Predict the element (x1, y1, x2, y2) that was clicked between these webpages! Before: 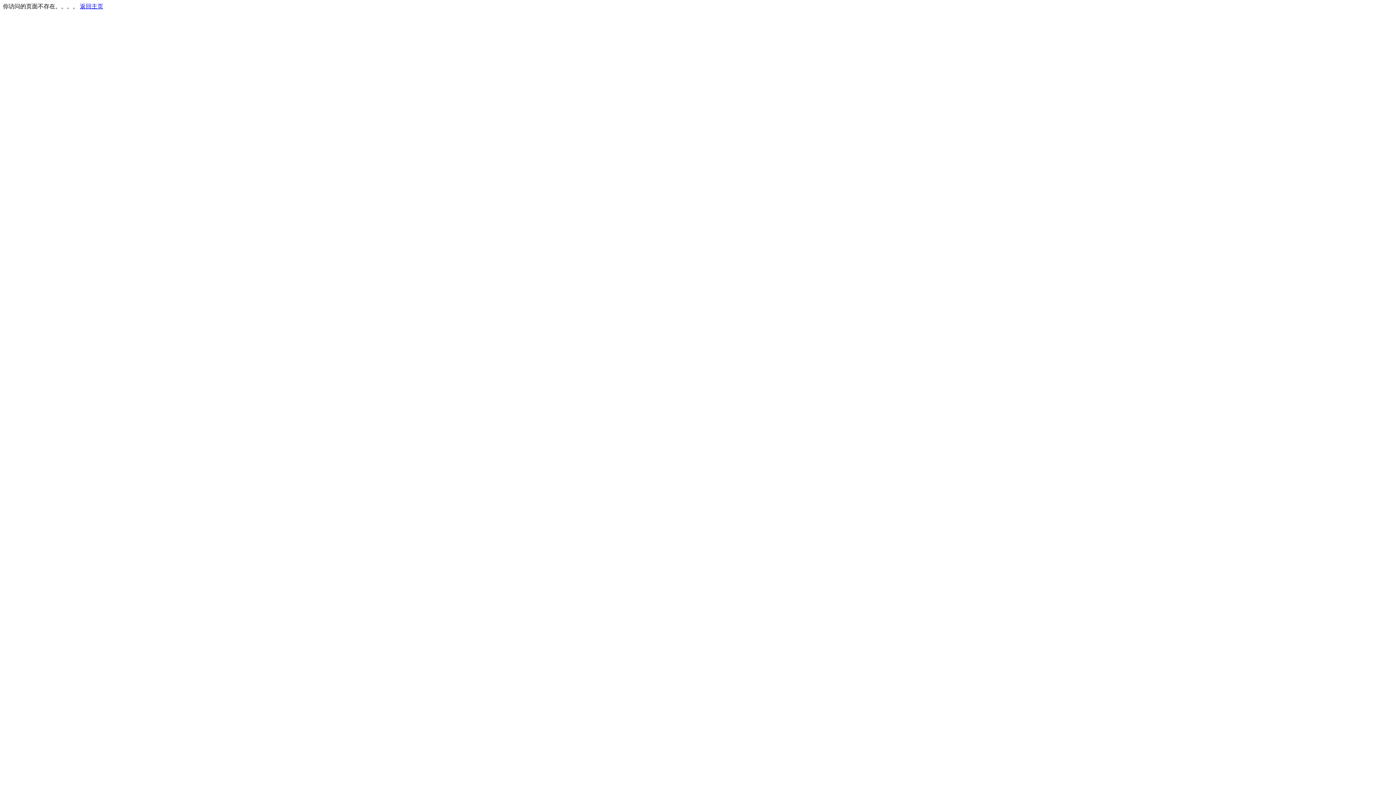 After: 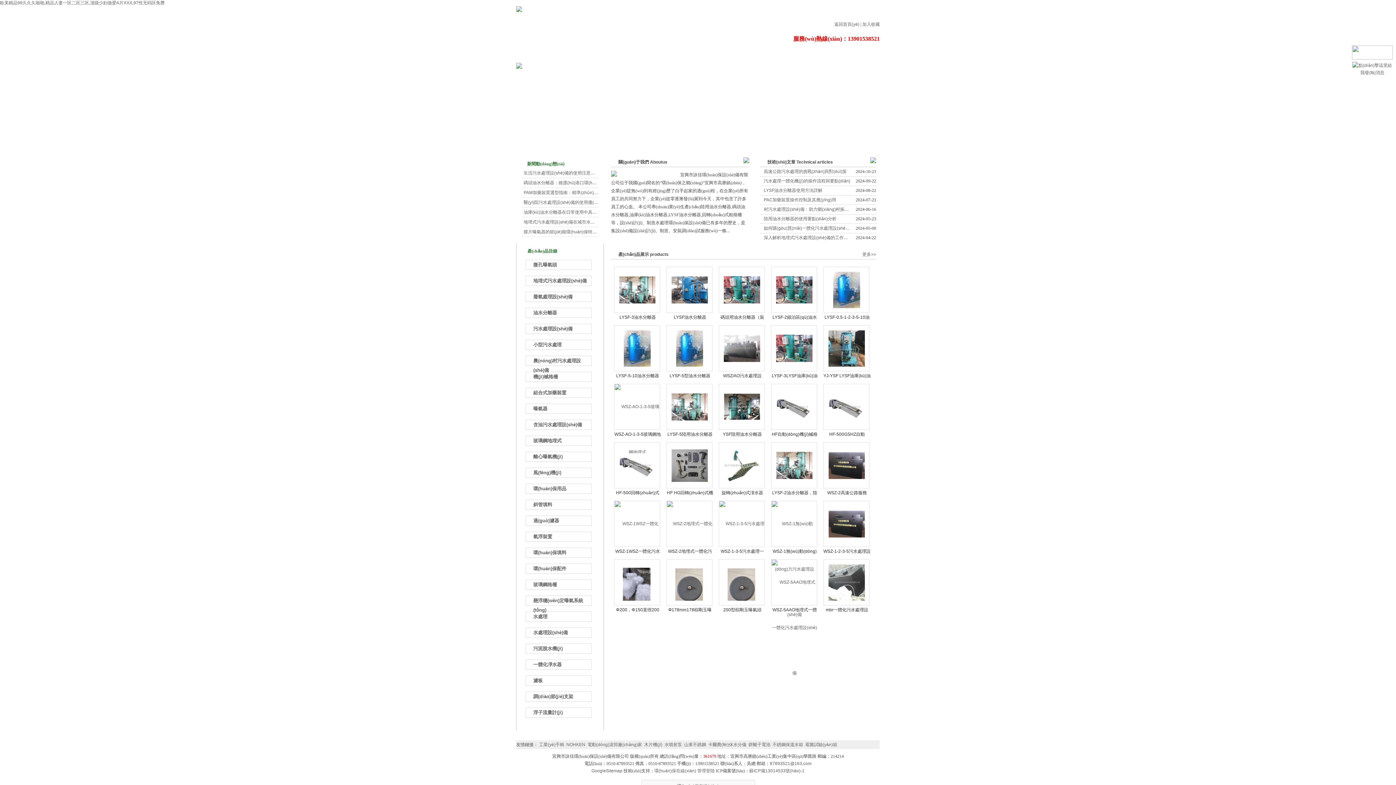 Action: label: 返回主页 bbox: (80, 3, 103, 9)